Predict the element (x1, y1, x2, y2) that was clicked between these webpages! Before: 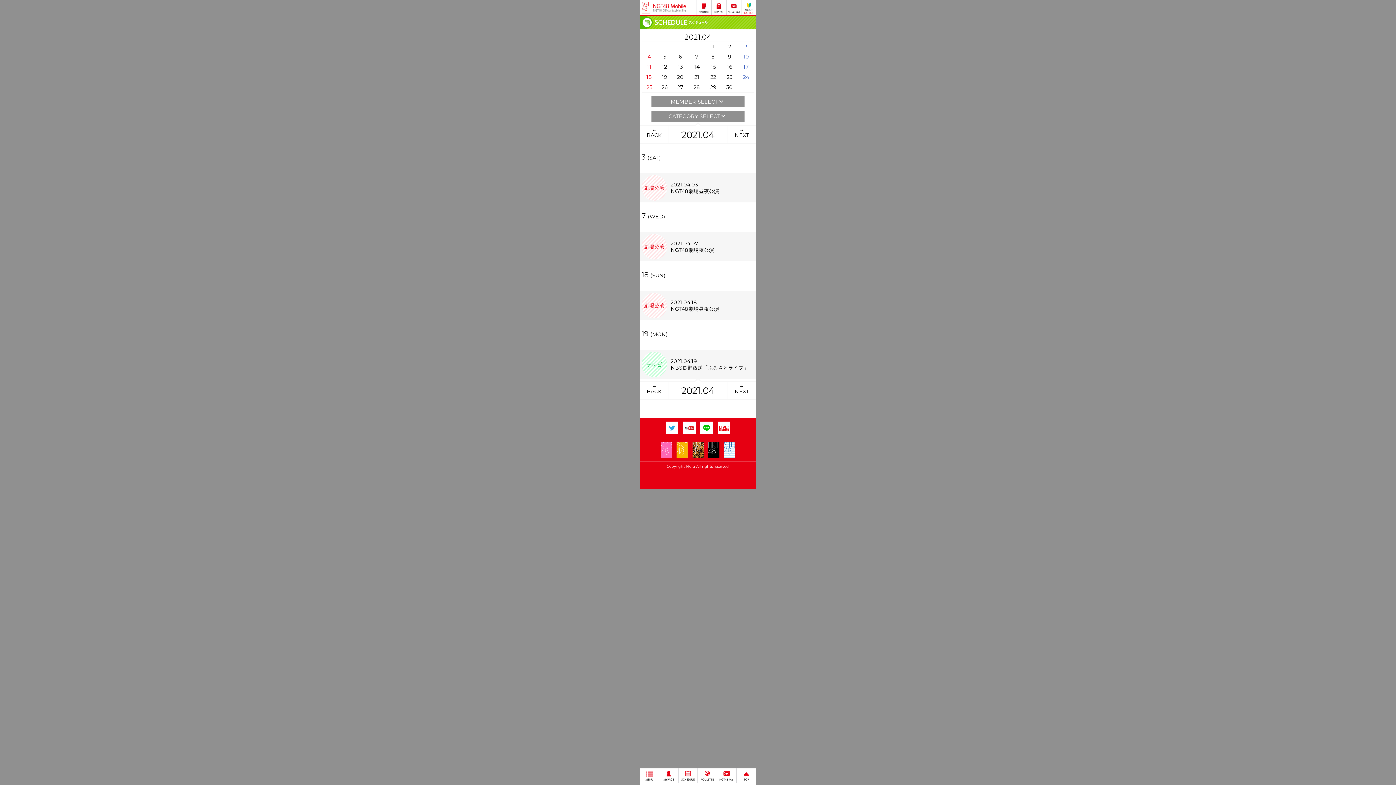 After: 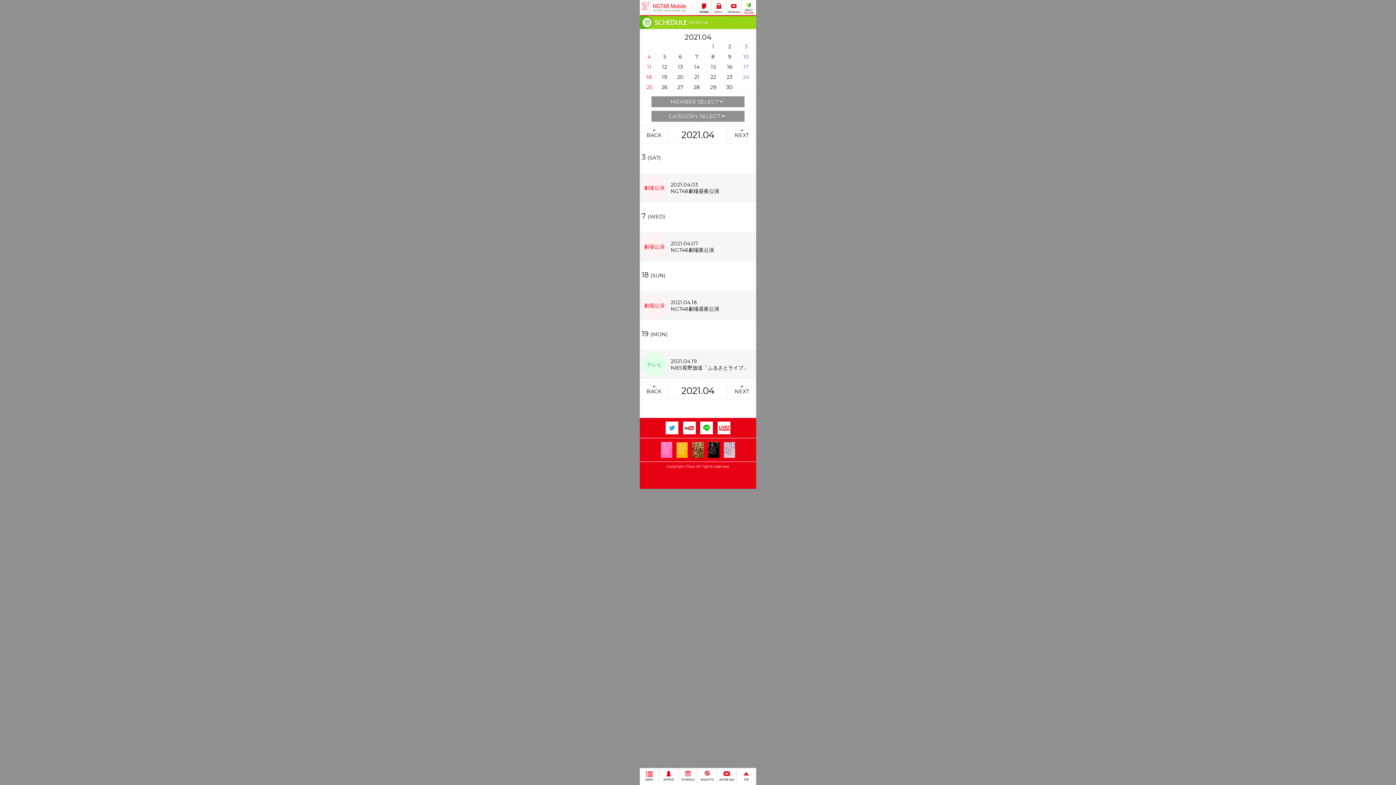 Action: bbox: (724, 442, 735, 458)